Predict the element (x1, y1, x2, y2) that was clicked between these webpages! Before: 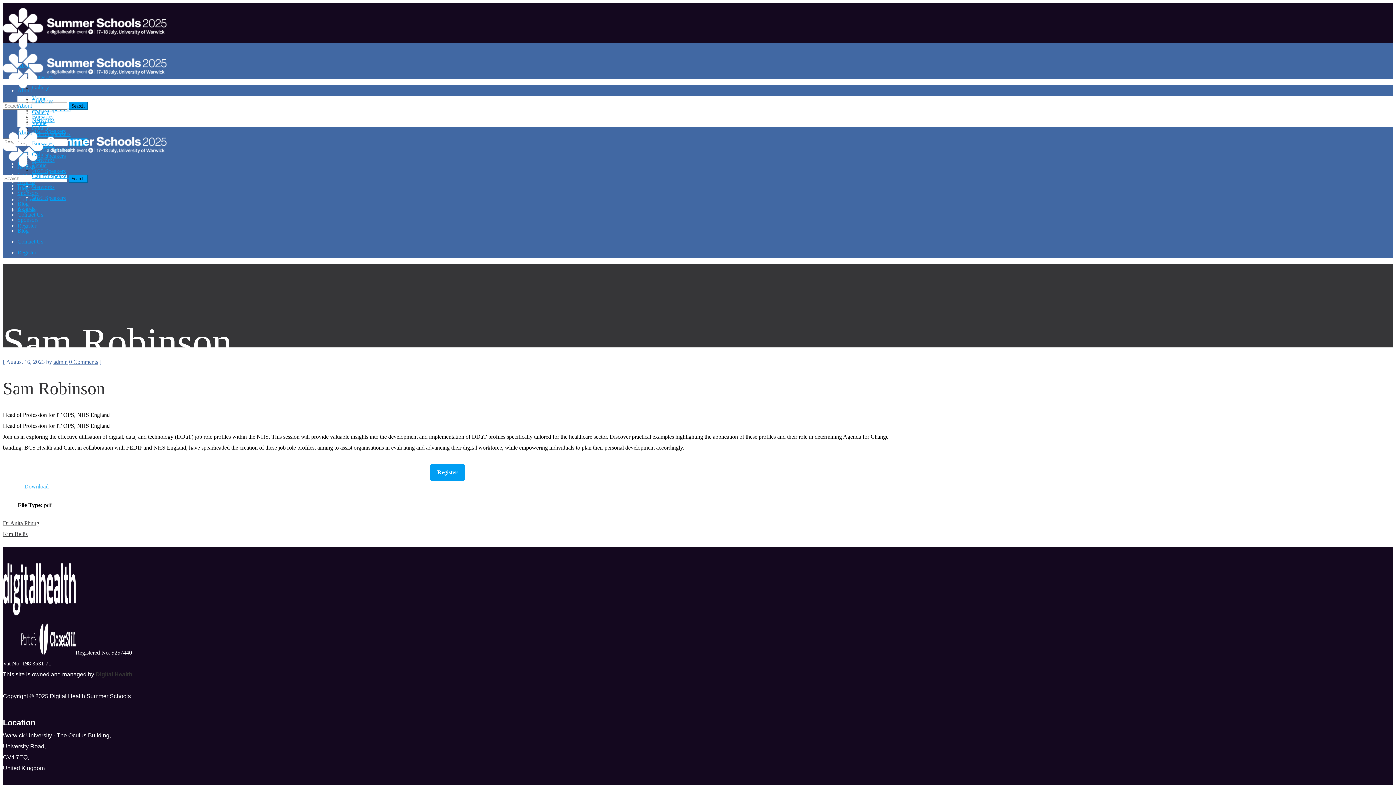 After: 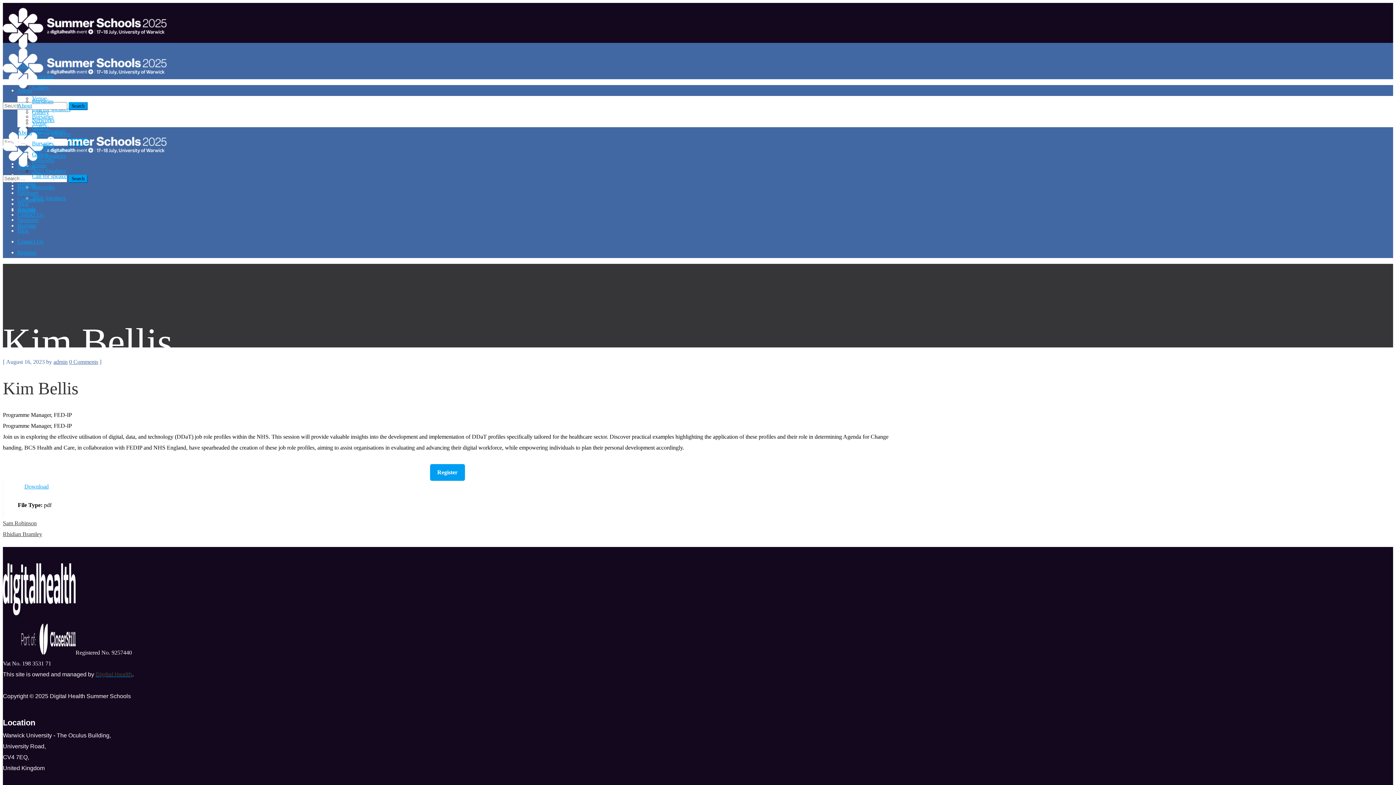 Action: label: Kim Bellis bbox: (2, 531, 27, 537)